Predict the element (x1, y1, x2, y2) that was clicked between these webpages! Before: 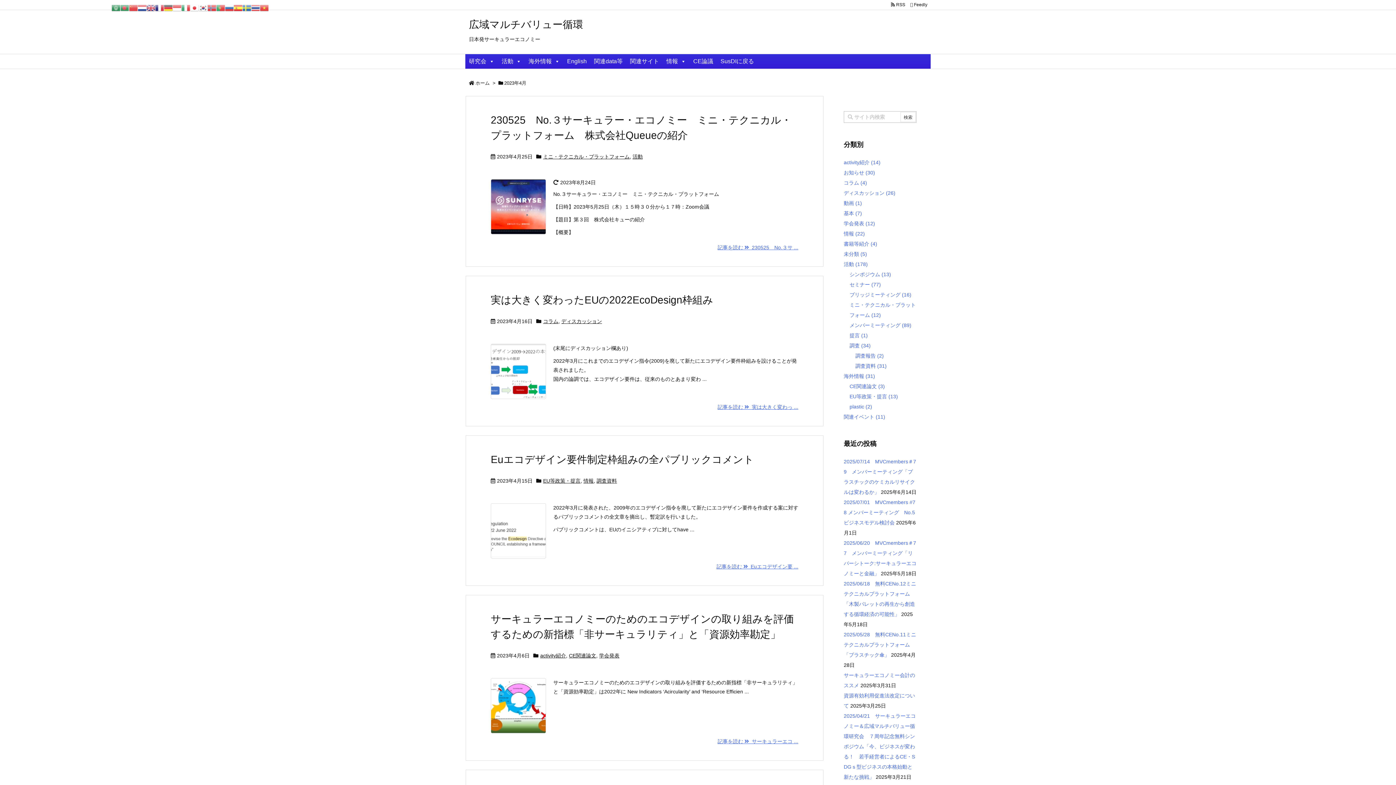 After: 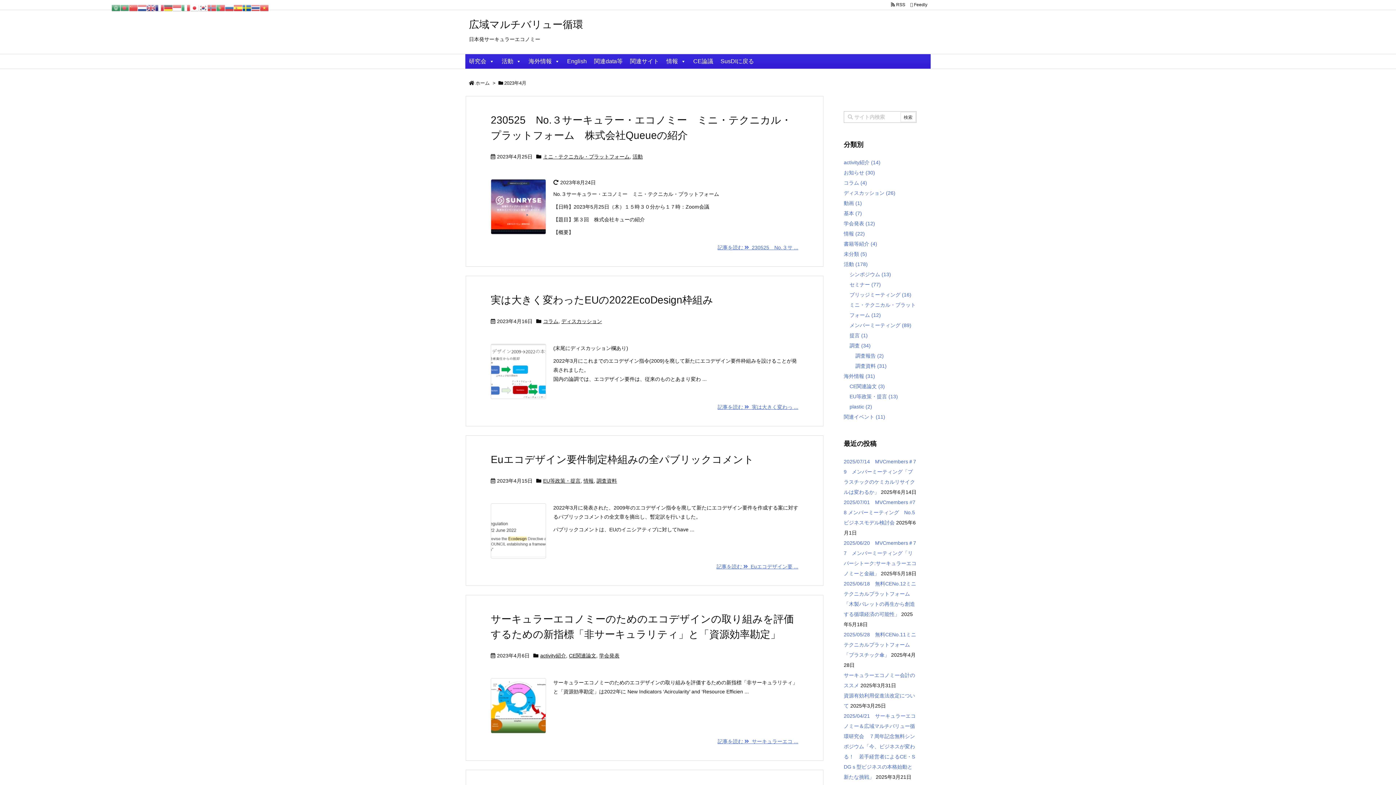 Action: bbox: (242, 4, 251, 10)